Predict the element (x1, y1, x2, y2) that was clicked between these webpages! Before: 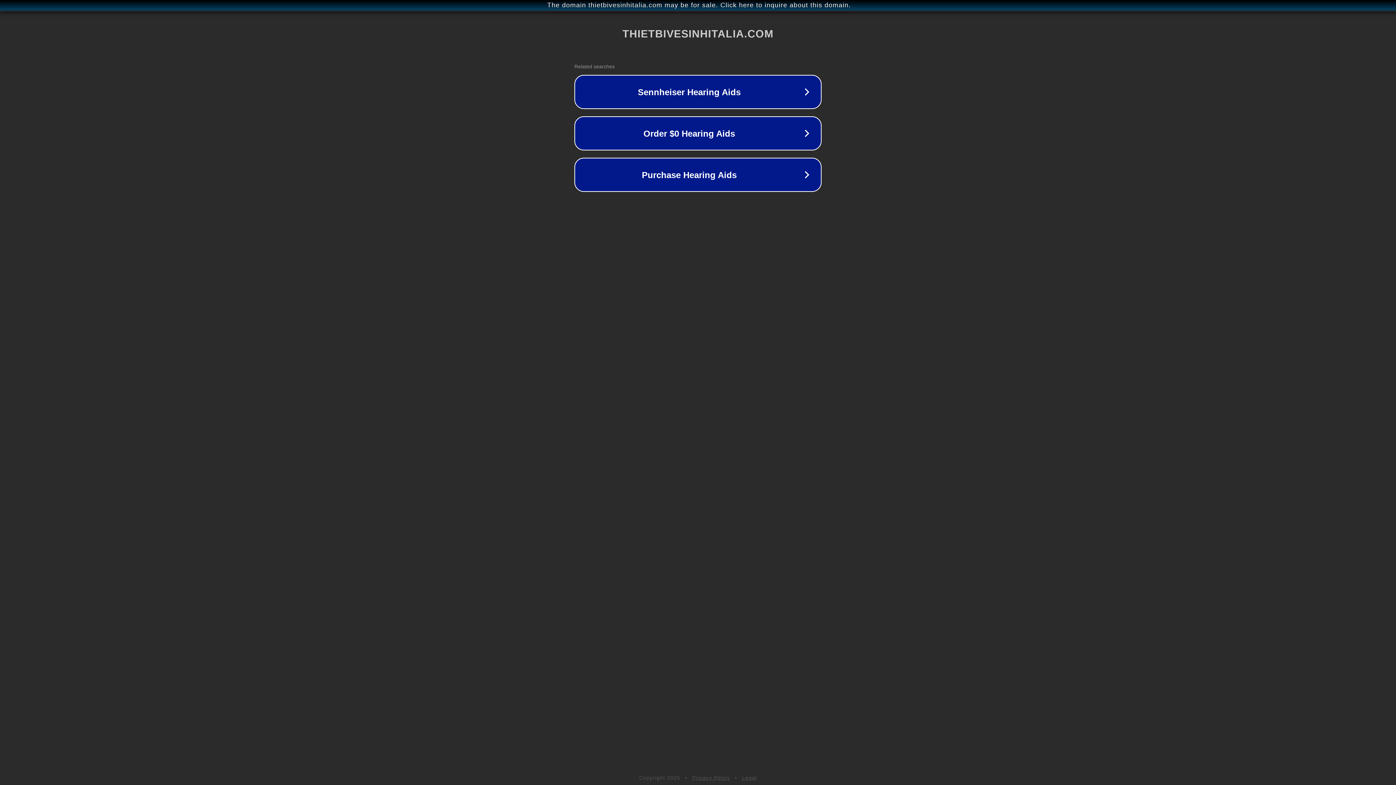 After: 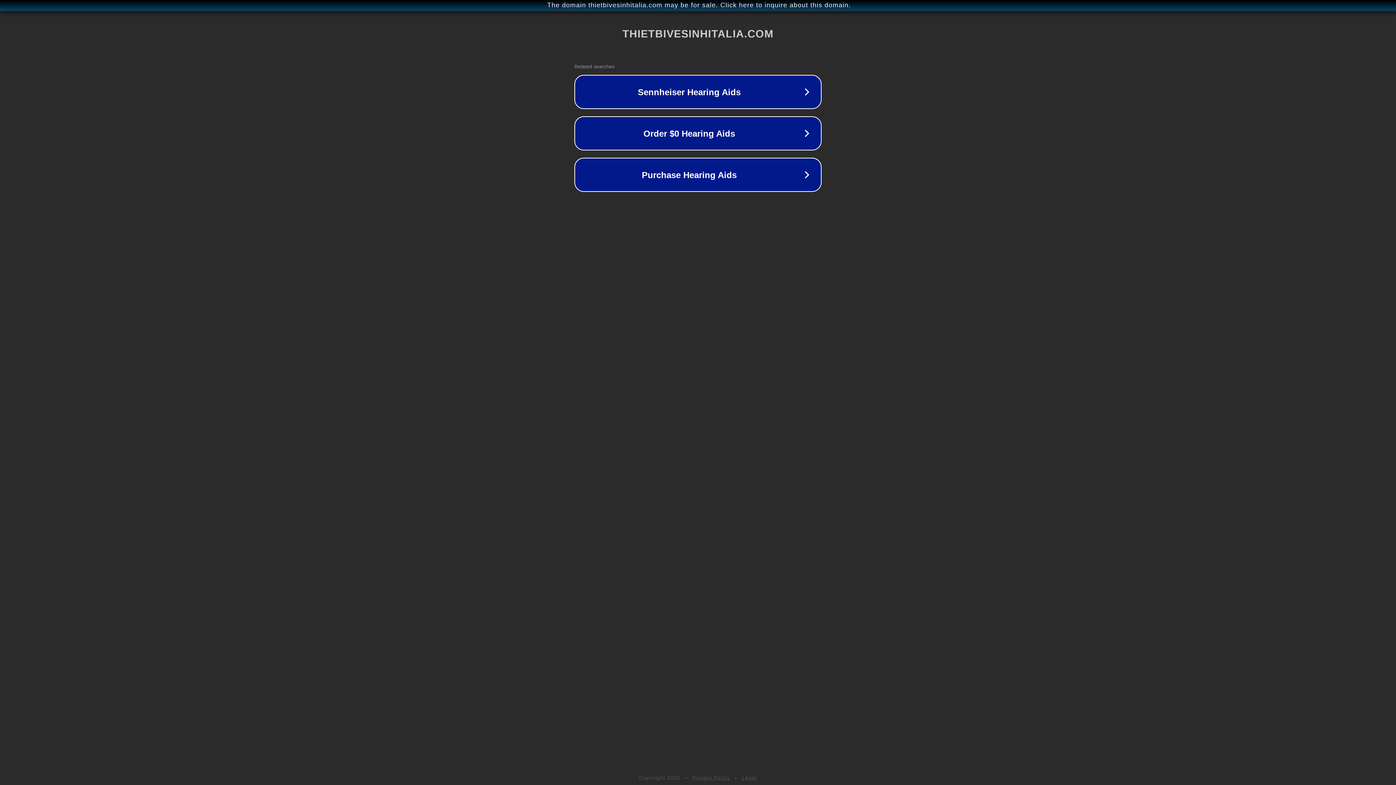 Action: label: Legal bbox: (742, 775, 757, 781)